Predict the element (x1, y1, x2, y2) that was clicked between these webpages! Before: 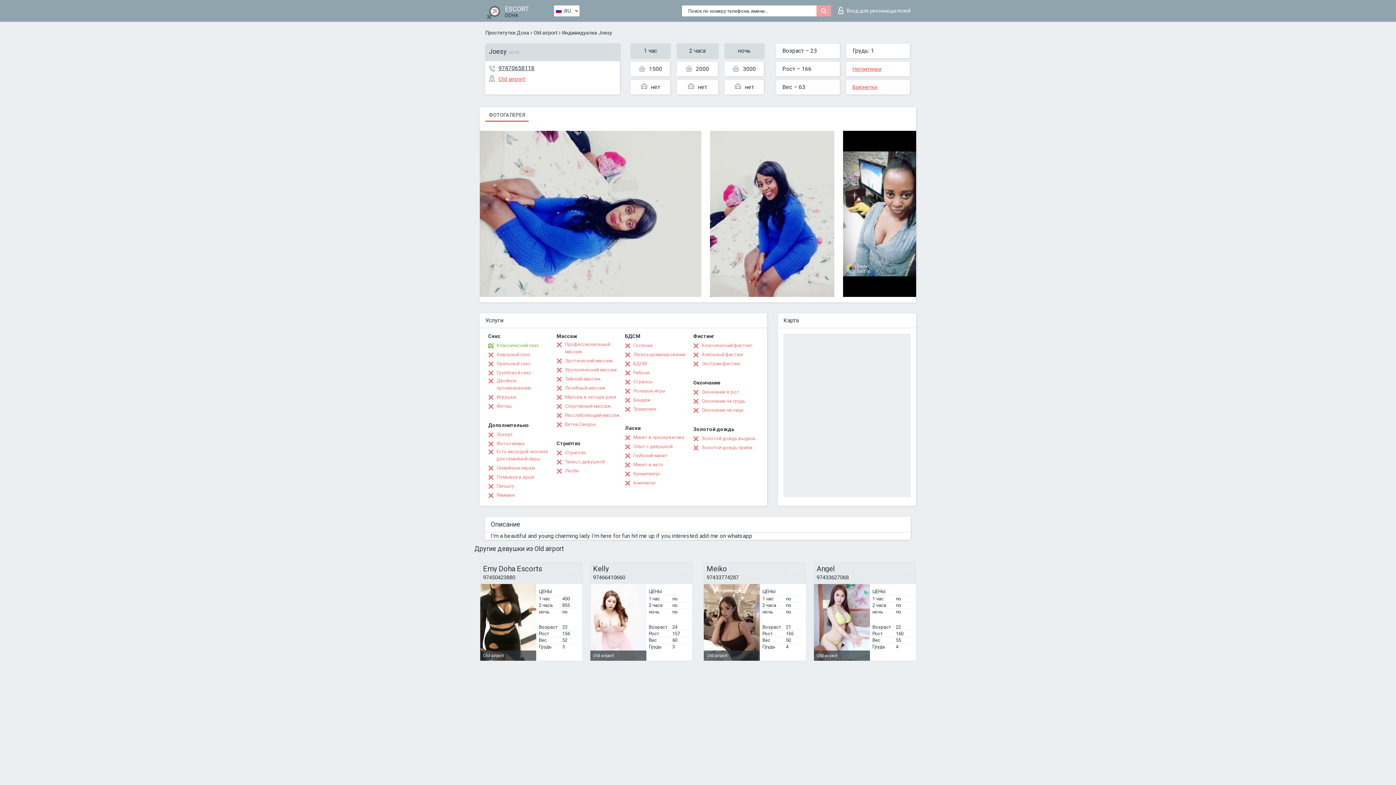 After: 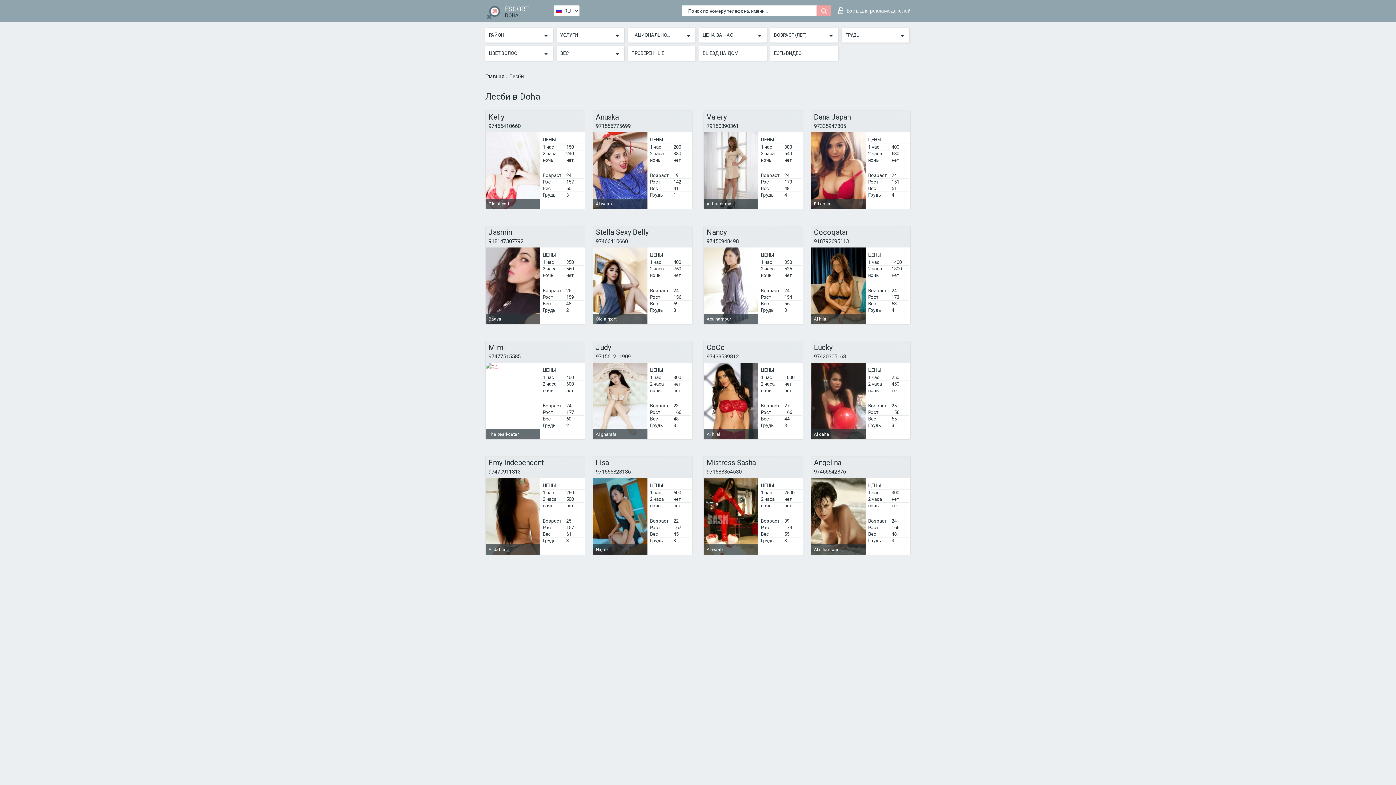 Action: label: Лесби bbox: (556, 467, 578, 474)